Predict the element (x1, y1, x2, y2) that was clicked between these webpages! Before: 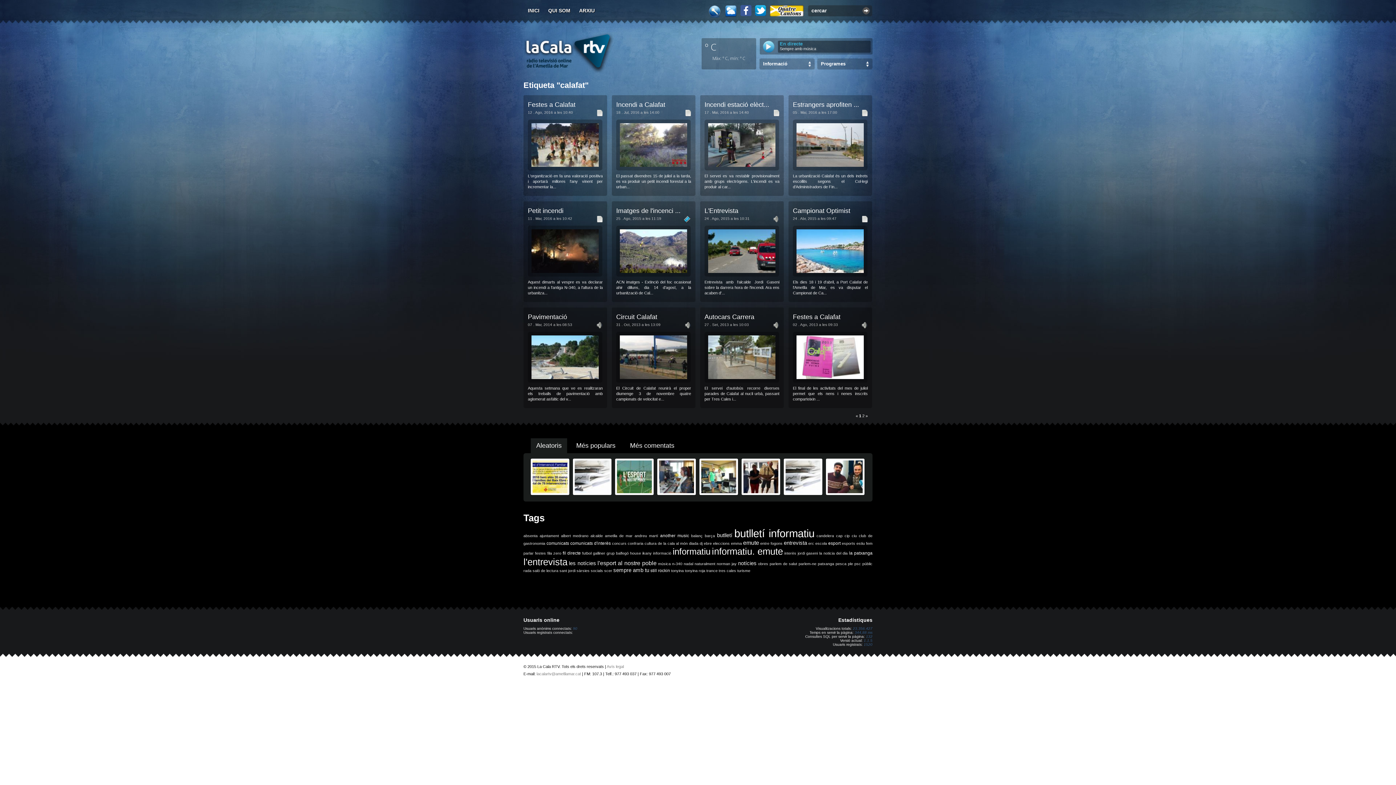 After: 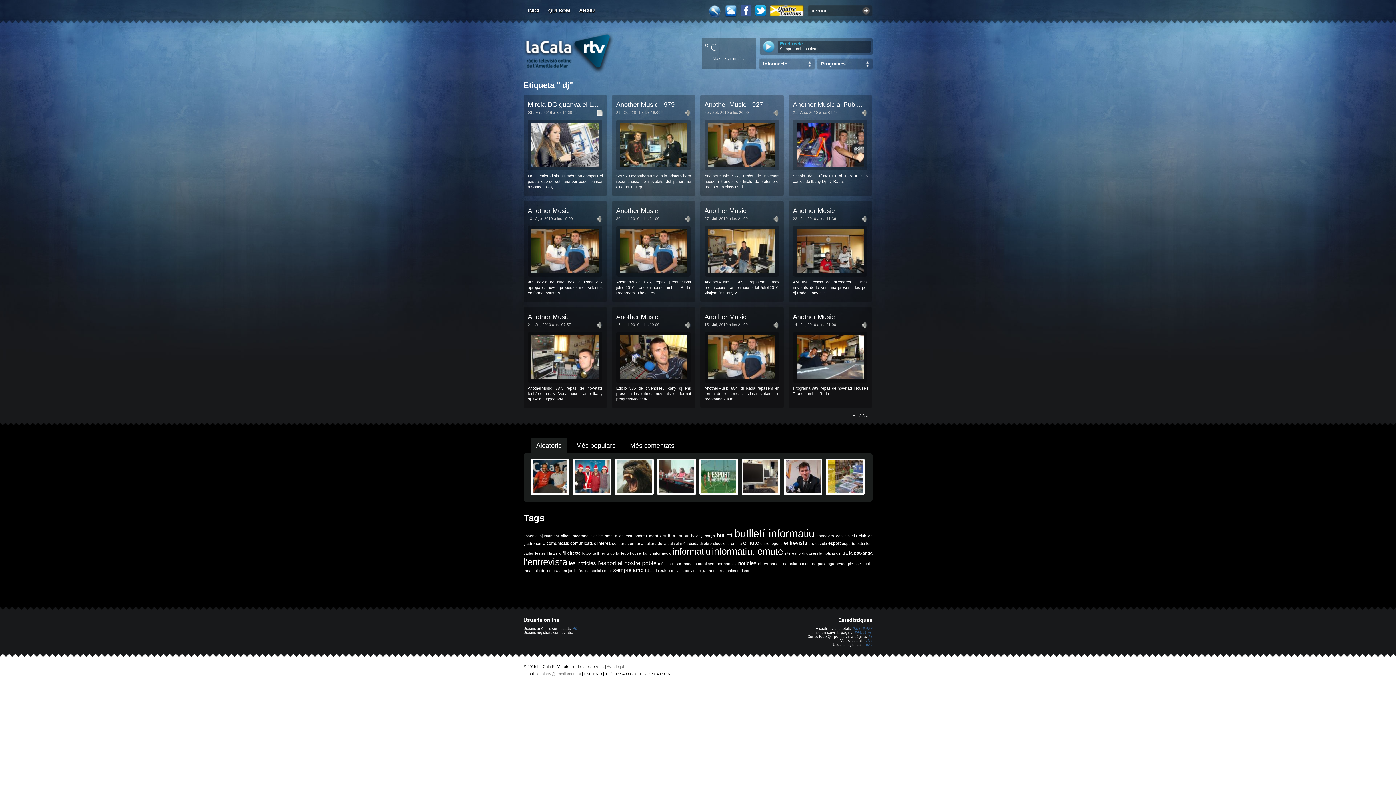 Action: bbox: (699, 541, 702, 545) label: dj